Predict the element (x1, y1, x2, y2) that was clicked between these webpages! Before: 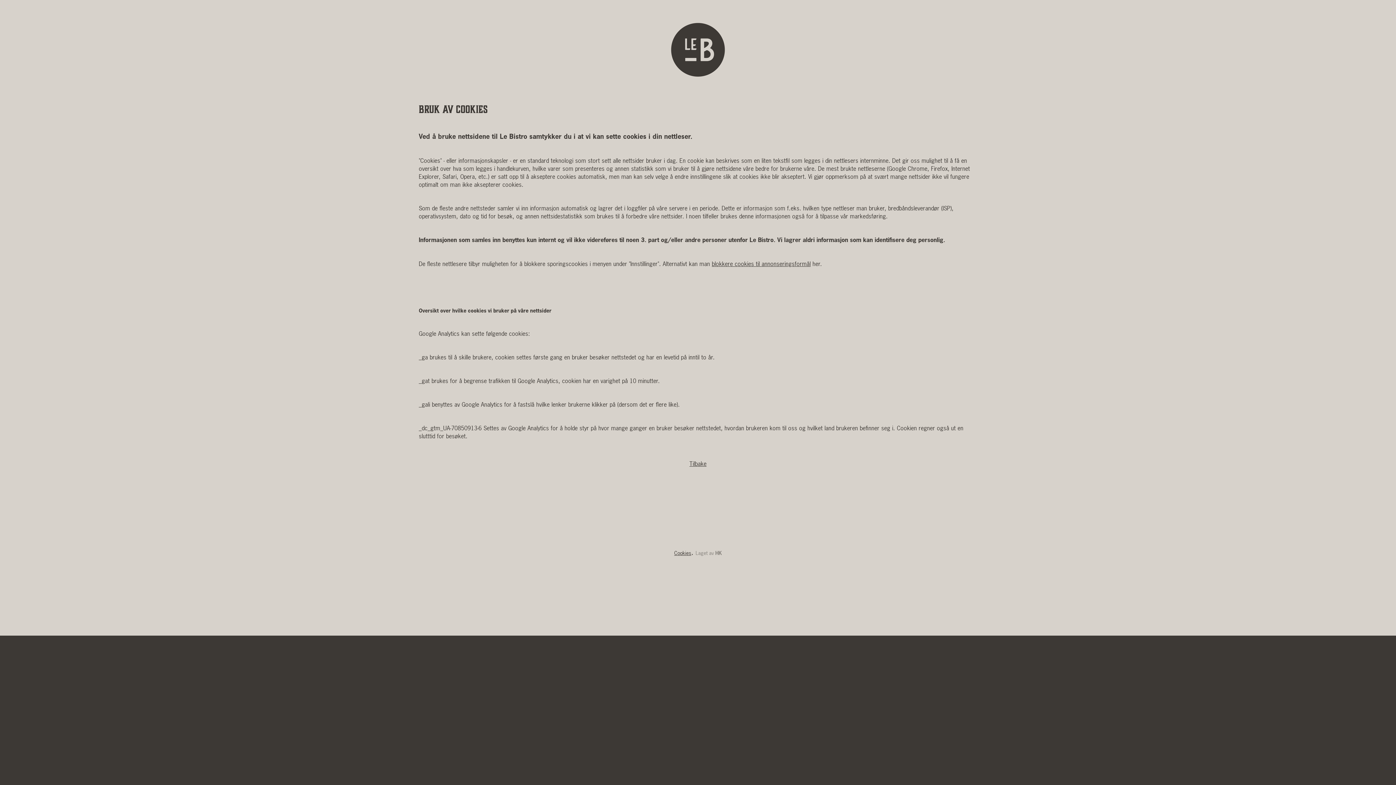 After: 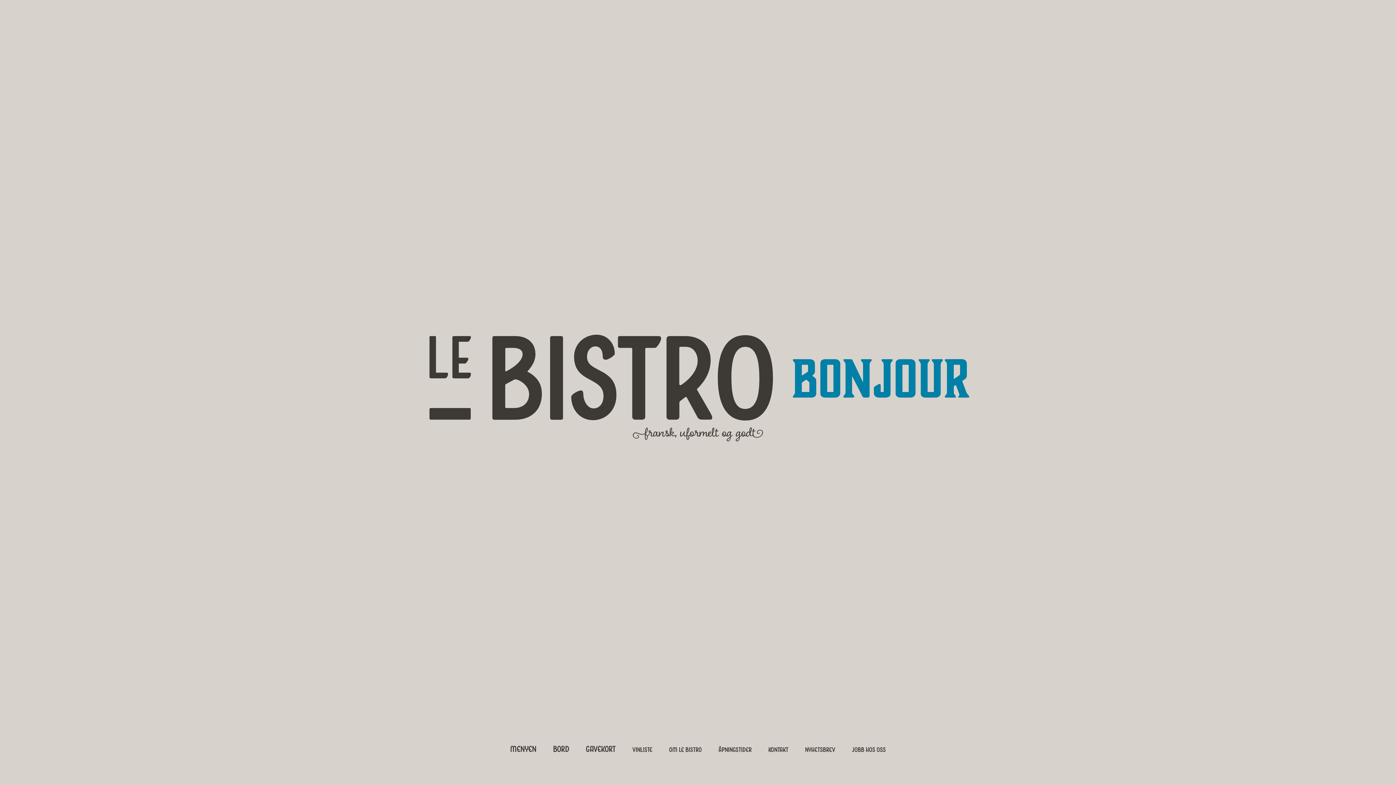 Action: bbox: (670, 67, 726, 80)